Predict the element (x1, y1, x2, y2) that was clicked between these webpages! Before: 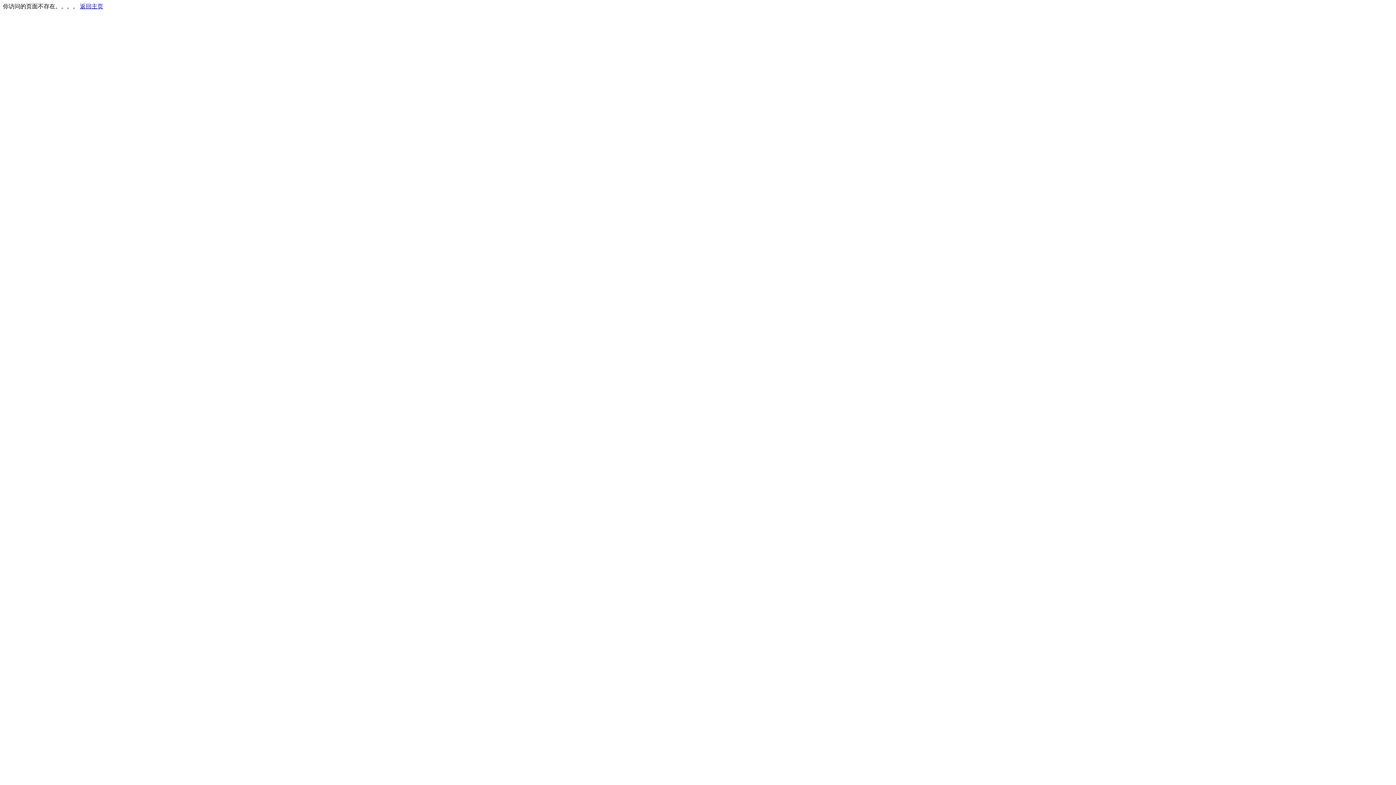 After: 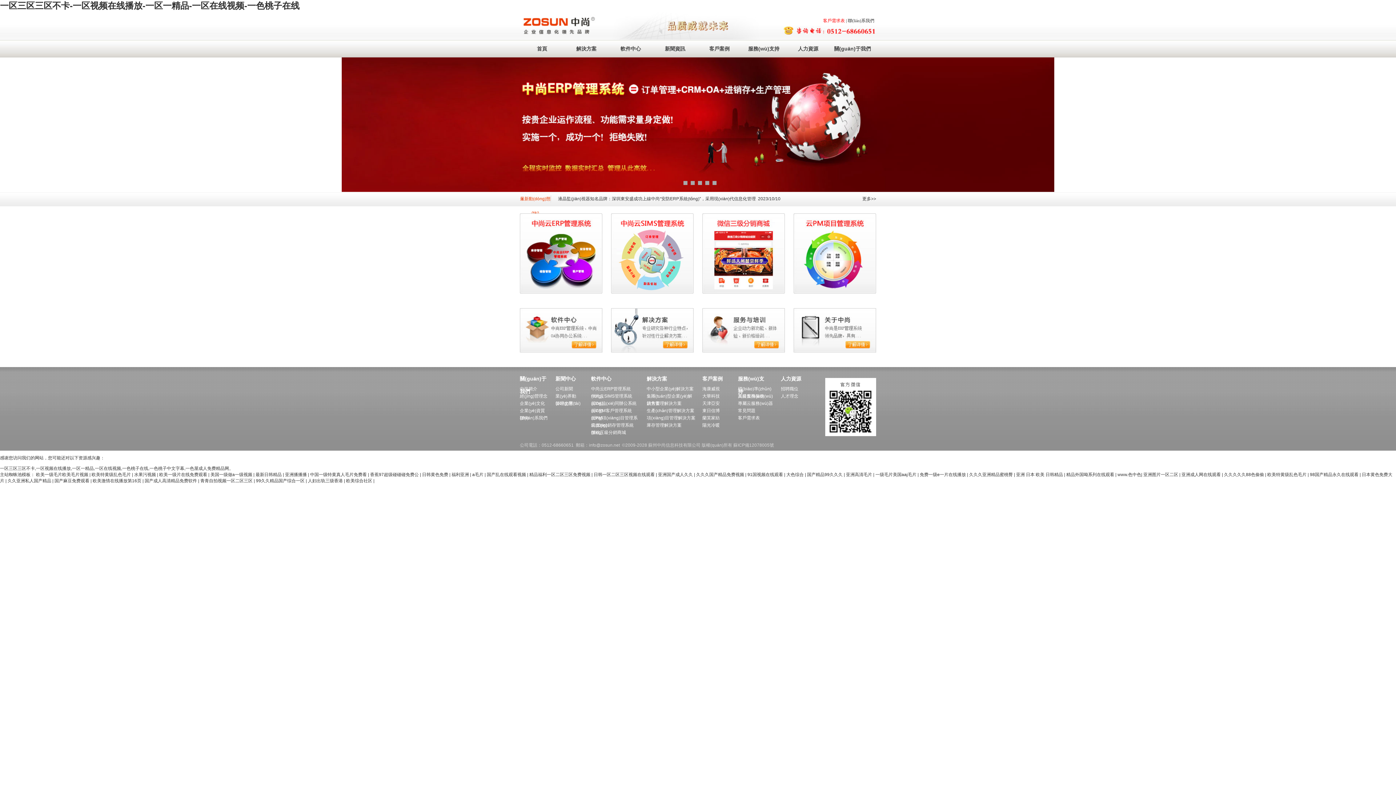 Action: bbox: (80, 3, 103, 9) label: 返回主页